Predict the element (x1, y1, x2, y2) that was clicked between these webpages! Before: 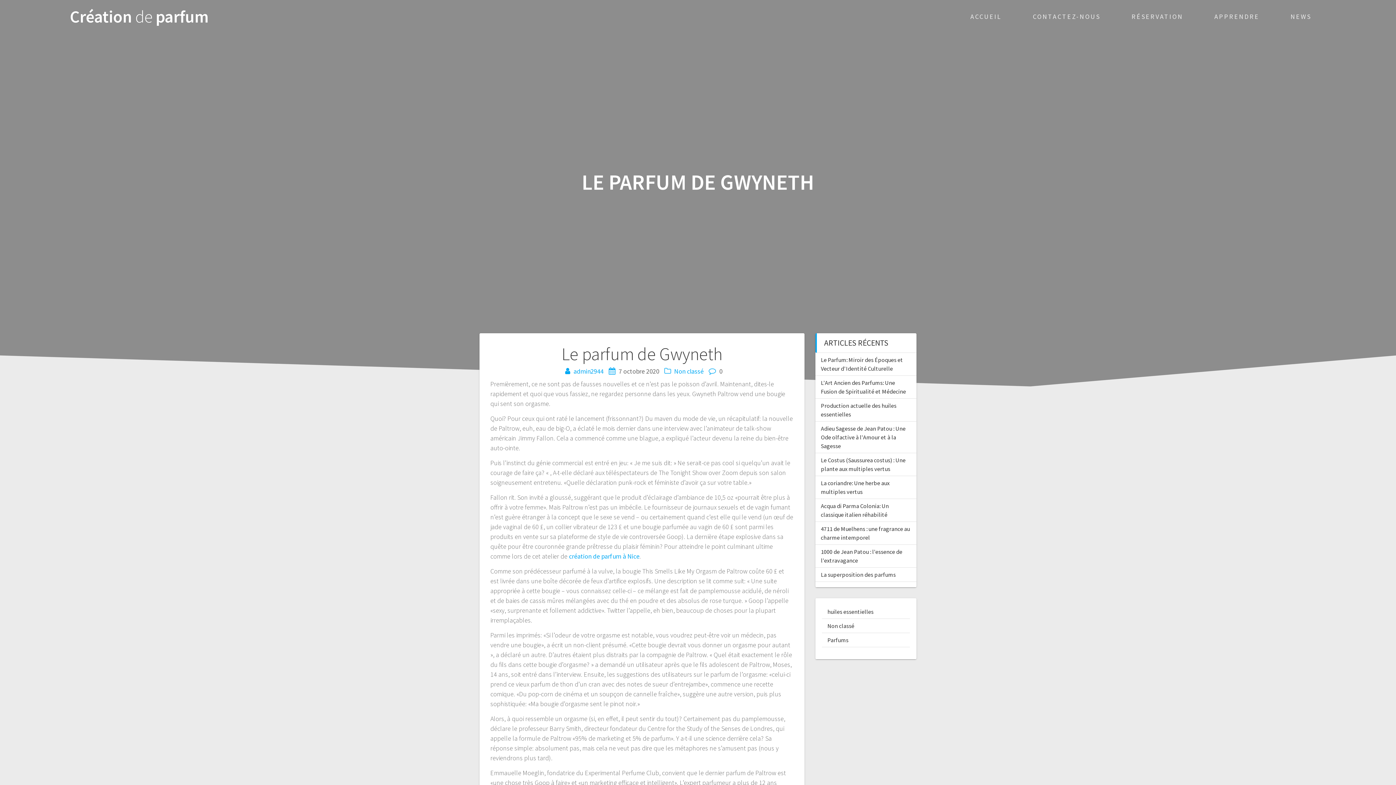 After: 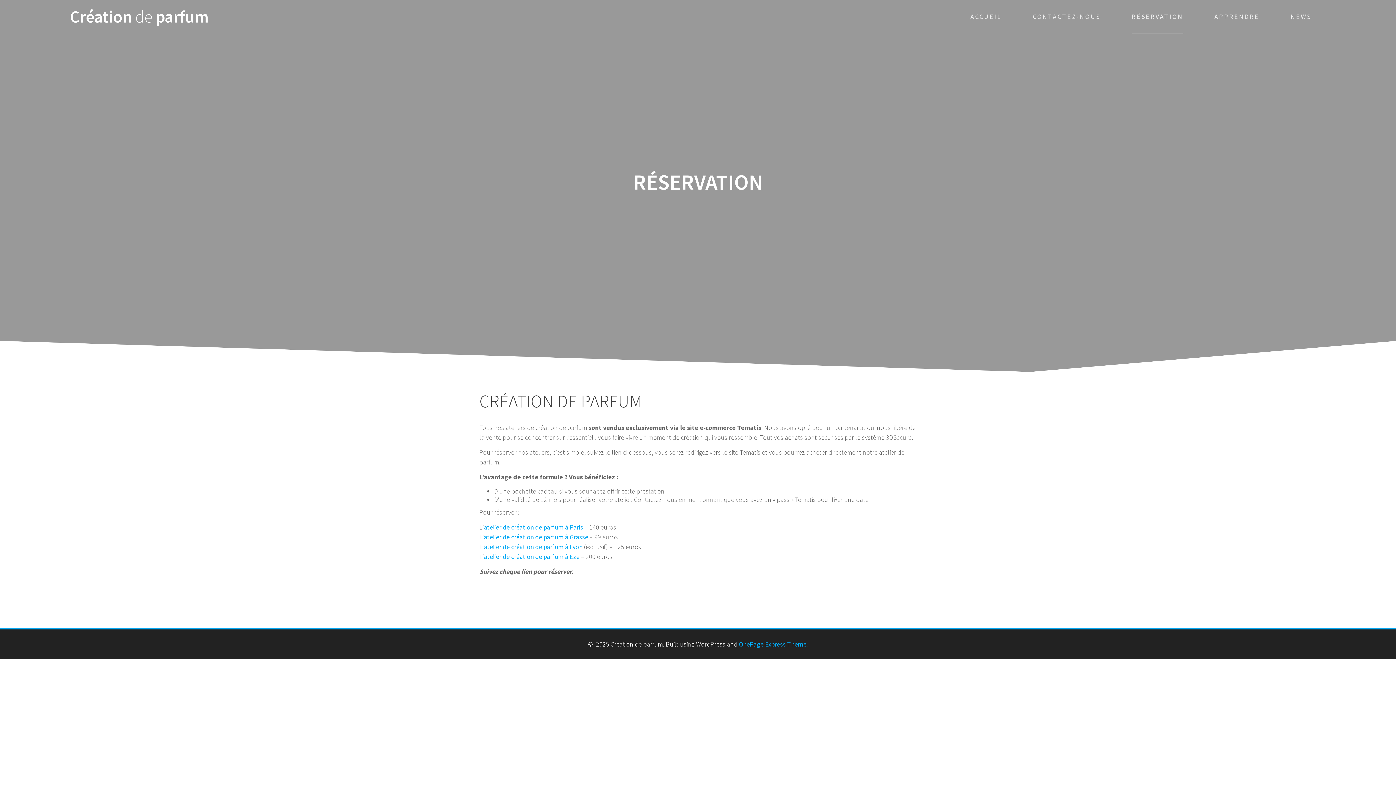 Action: bbox: (1131, 0, 1183, 33) label: RÉSERVATION